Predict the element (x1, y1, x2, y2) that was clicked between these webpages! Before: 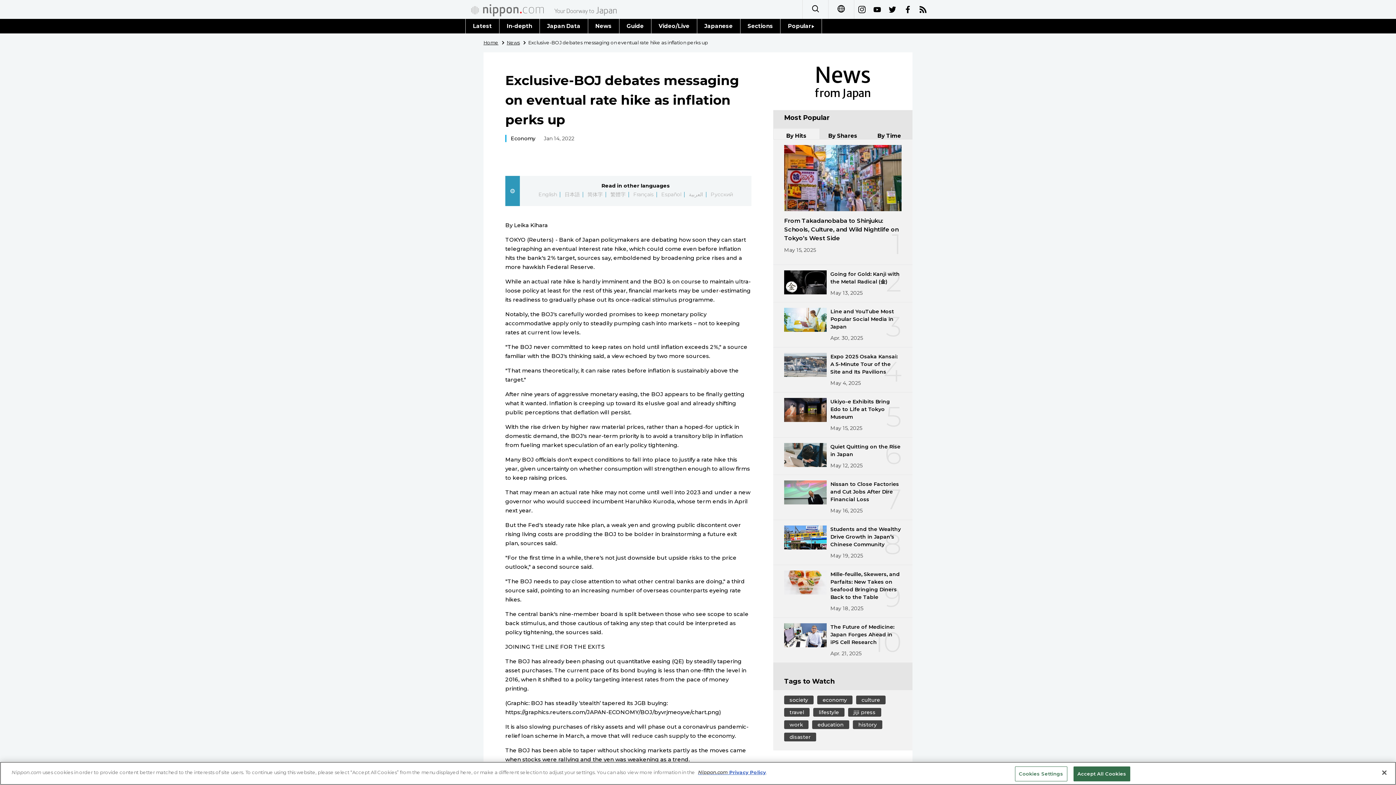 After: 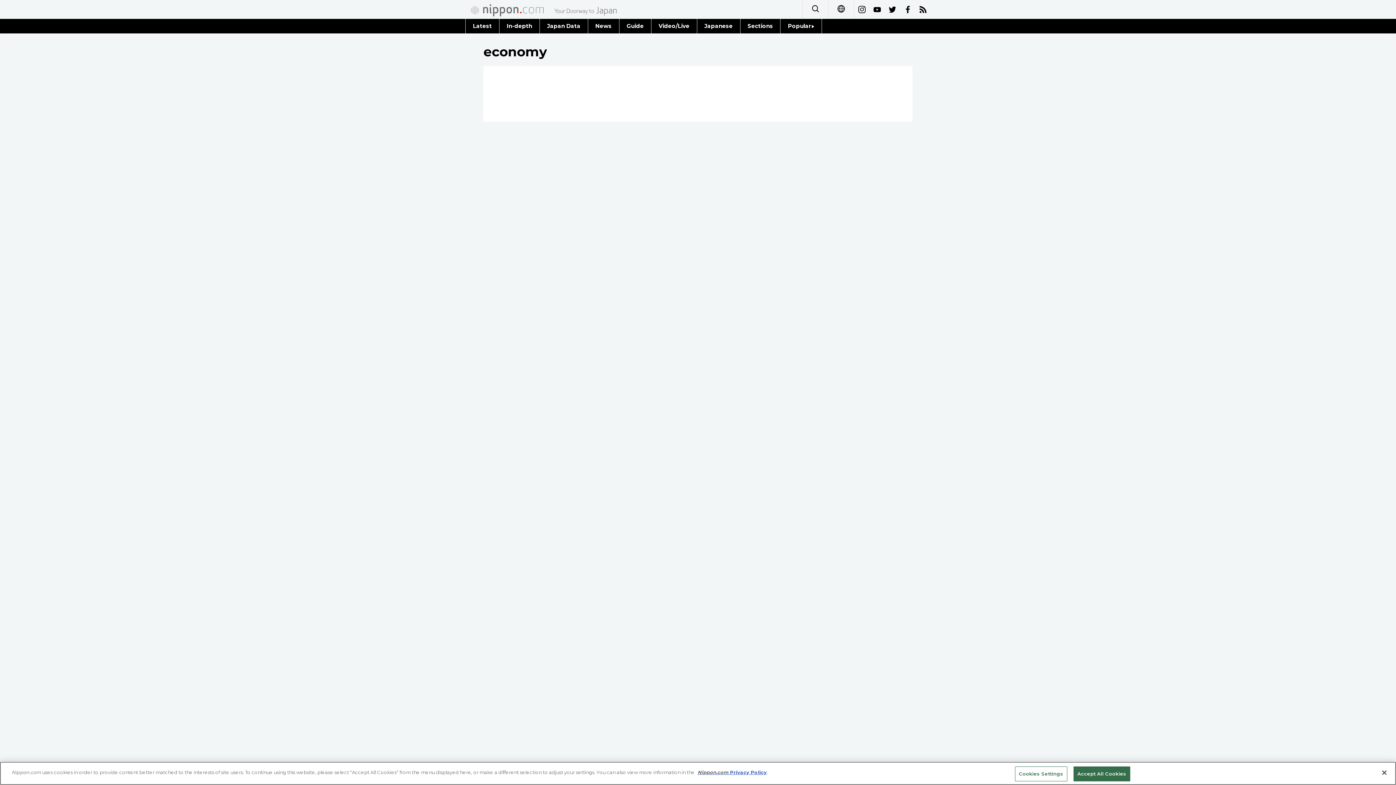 Action: bbox: (817, 695, 852, 704) label: economy